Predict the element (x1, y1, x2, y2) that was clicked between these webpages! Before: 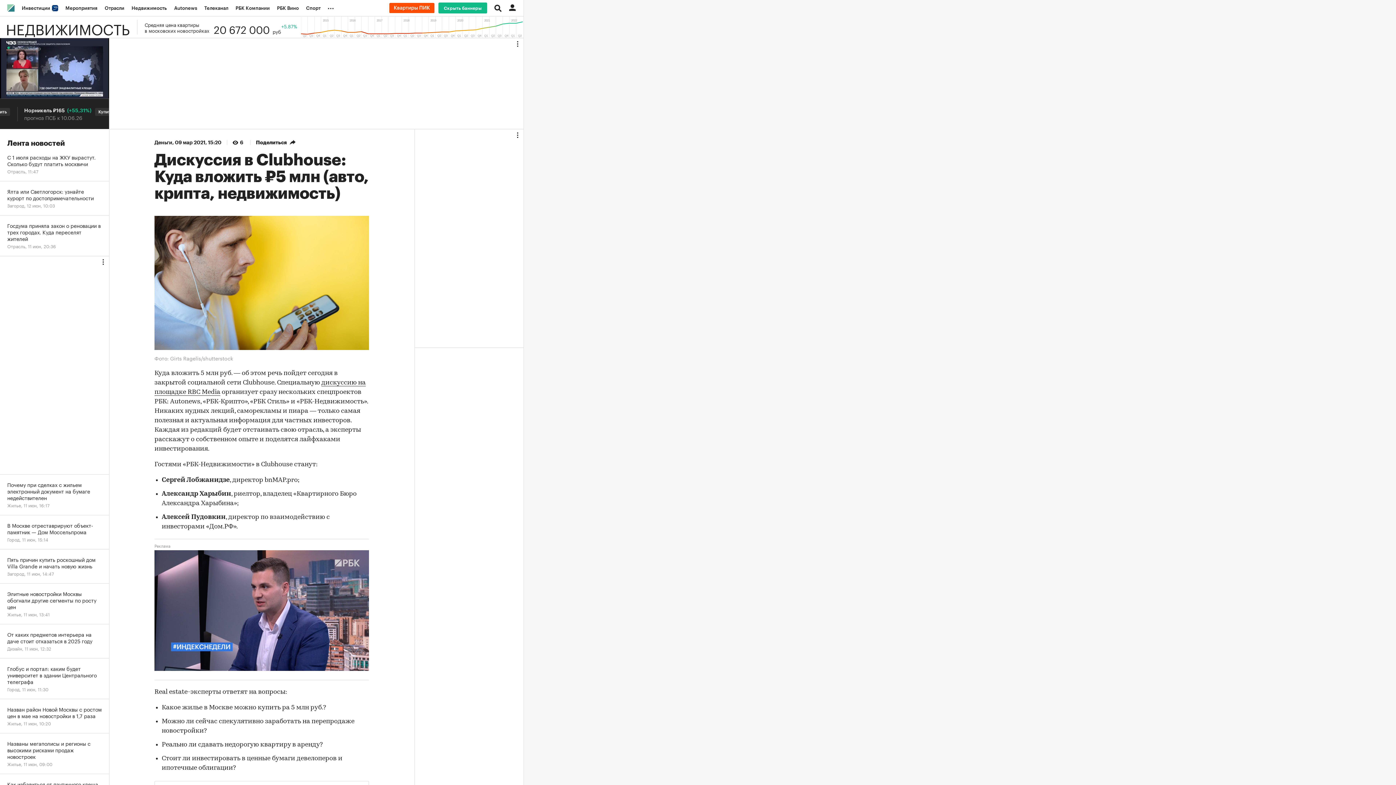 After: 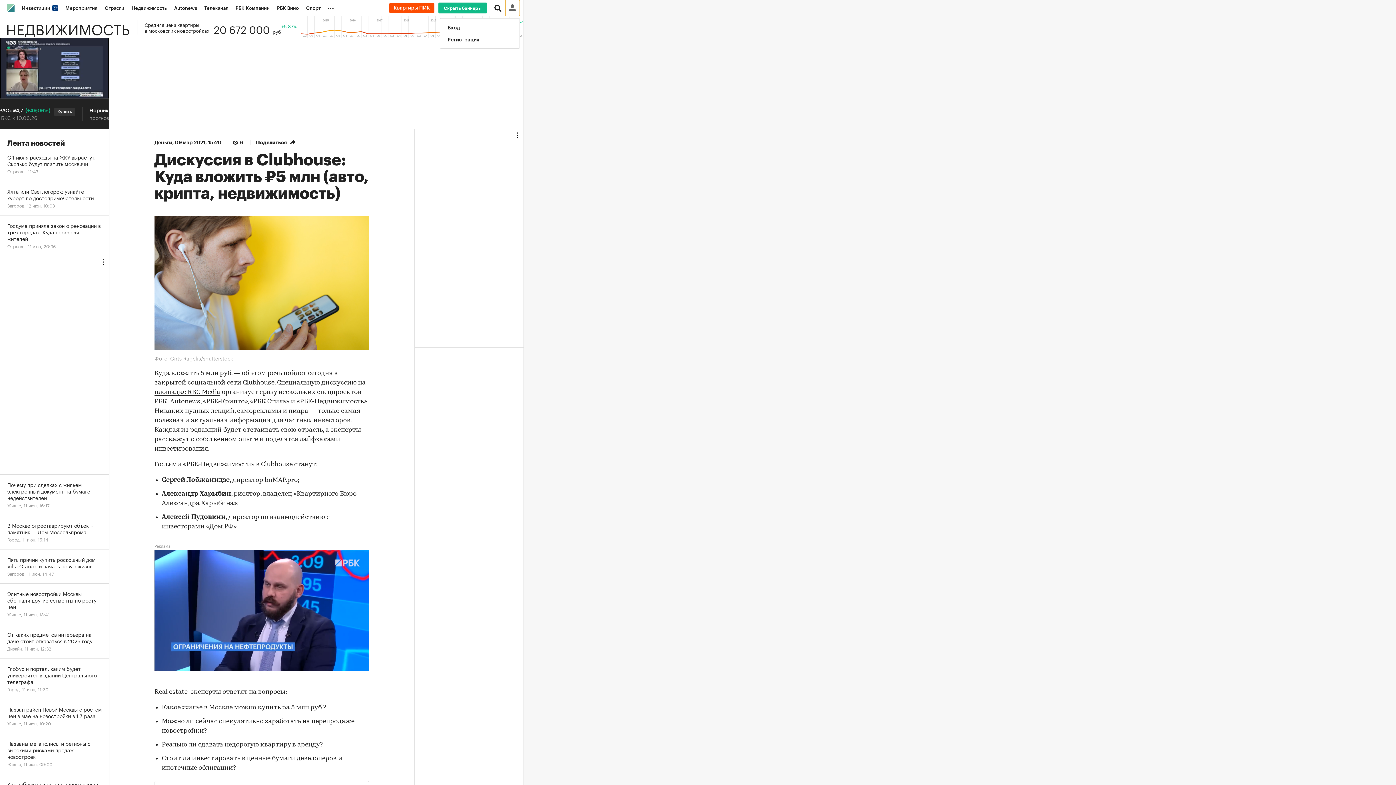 Action: bbox: (505, 0, 520, 16)